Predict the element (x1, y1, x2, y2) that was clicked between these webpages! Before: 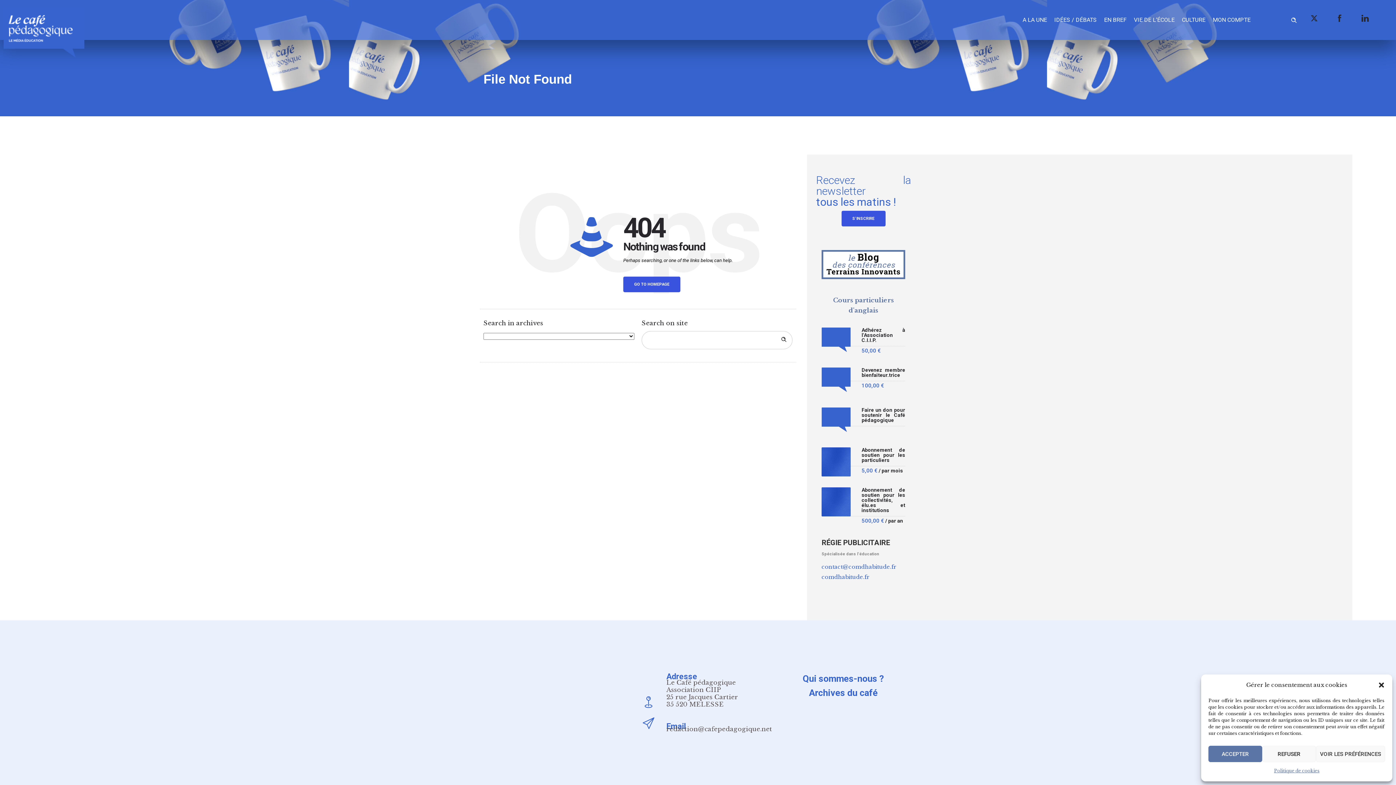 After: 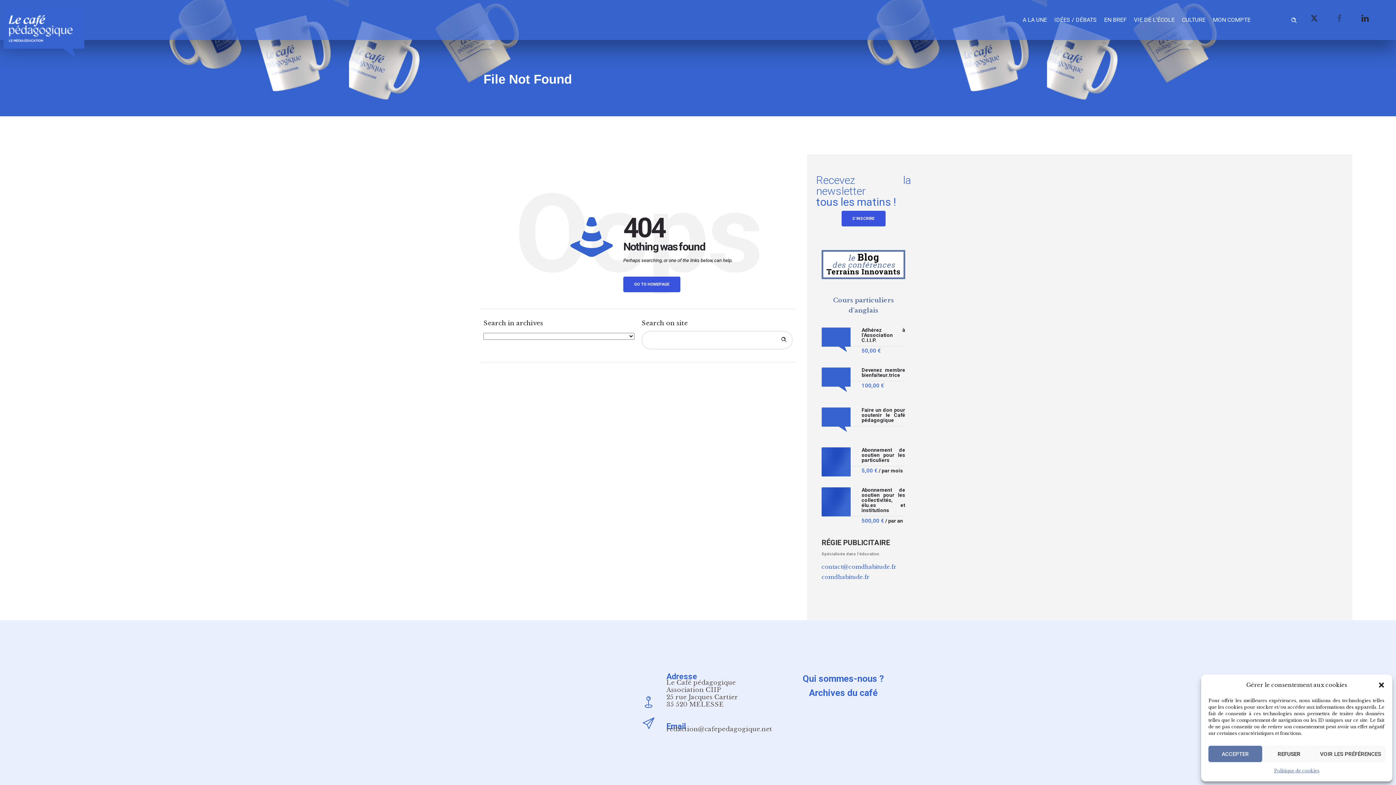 Action: bbox: (1329, 7, 1350, 29)